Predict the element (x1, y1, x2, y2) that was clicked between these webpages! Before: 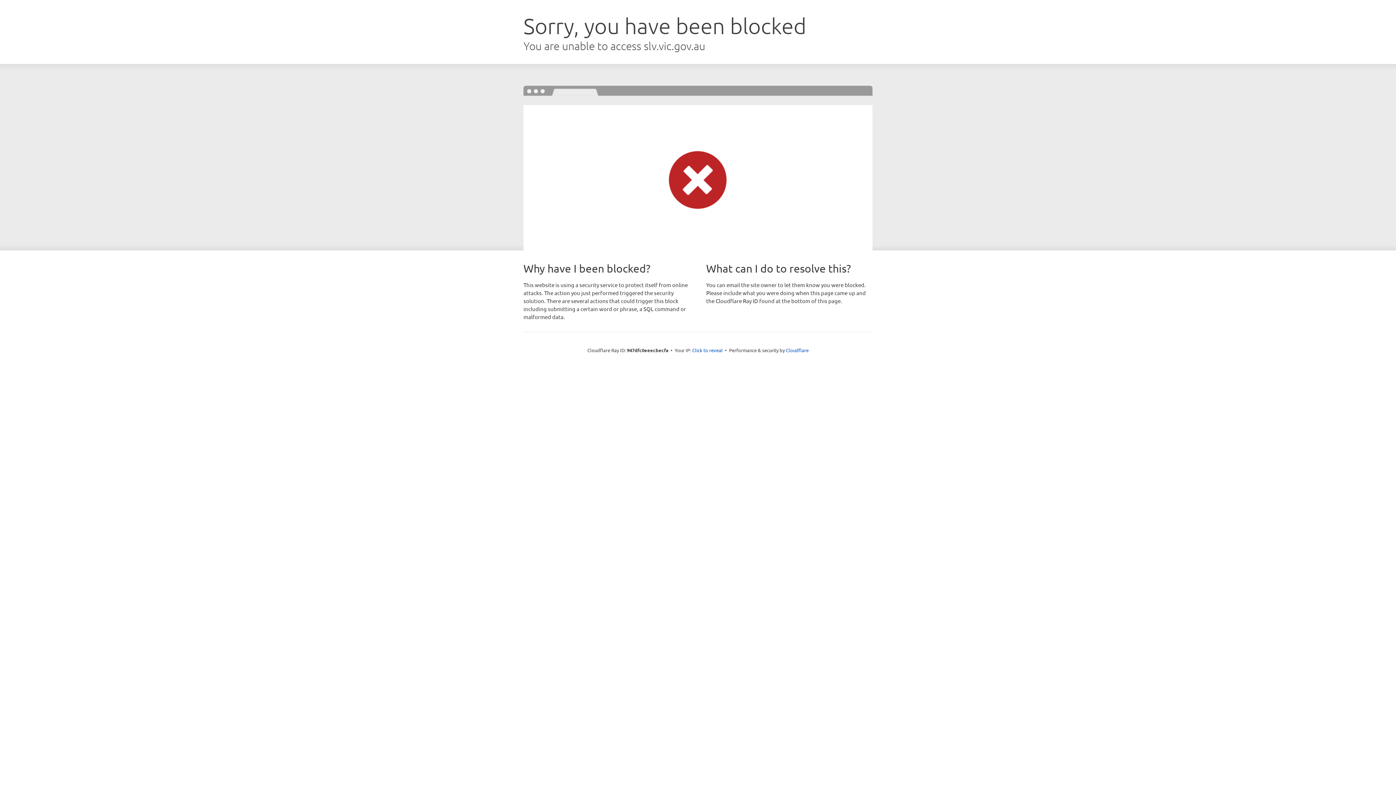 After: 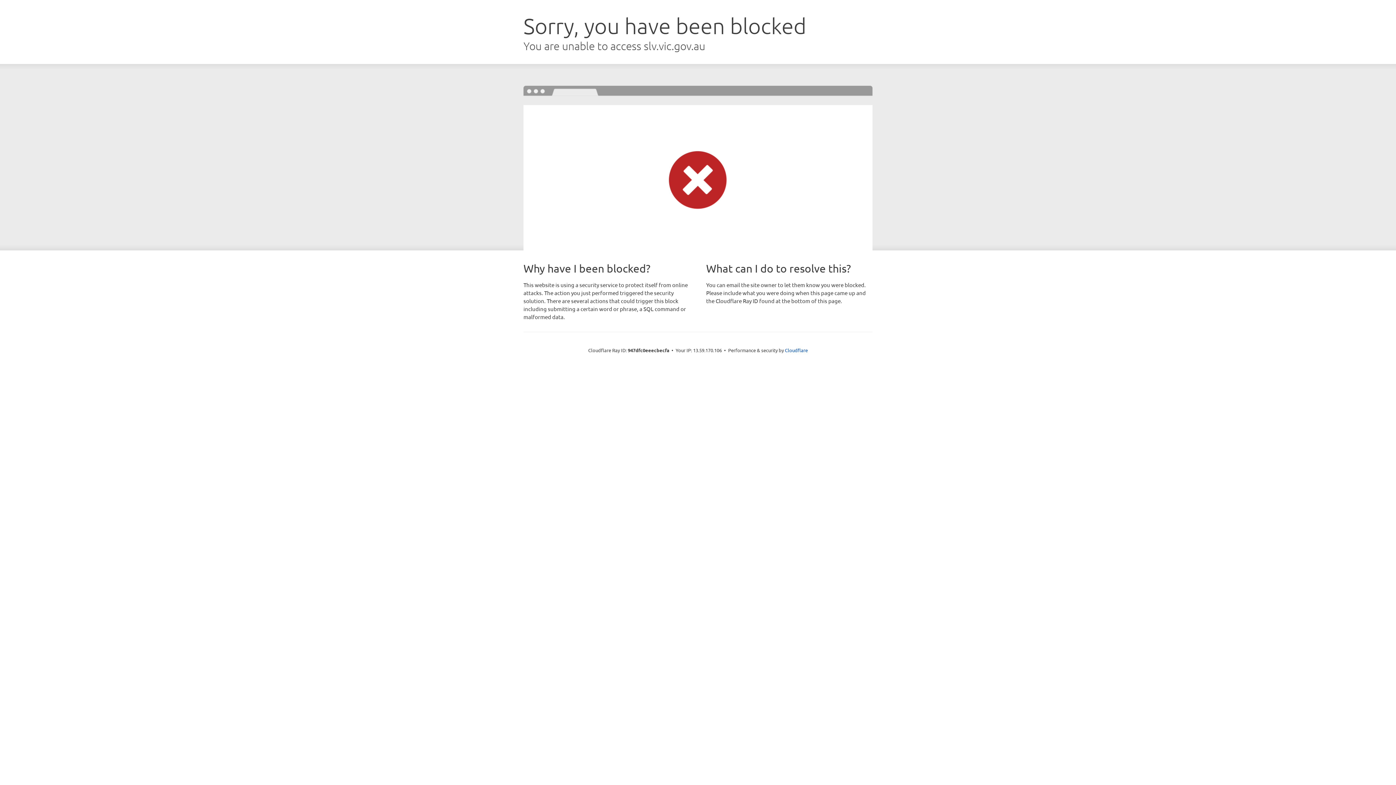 Action: bbox: (692, 346, 722, 353) label: Click to reveal